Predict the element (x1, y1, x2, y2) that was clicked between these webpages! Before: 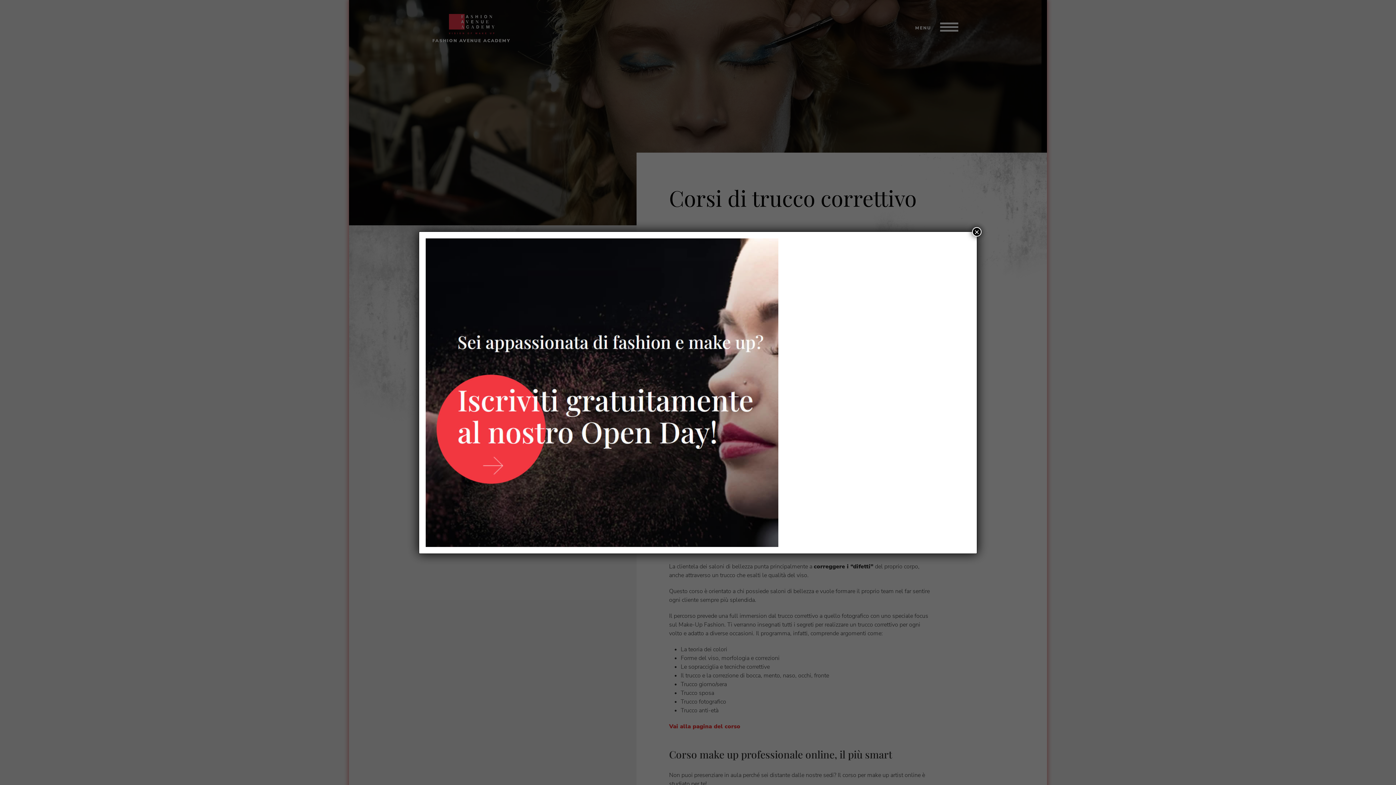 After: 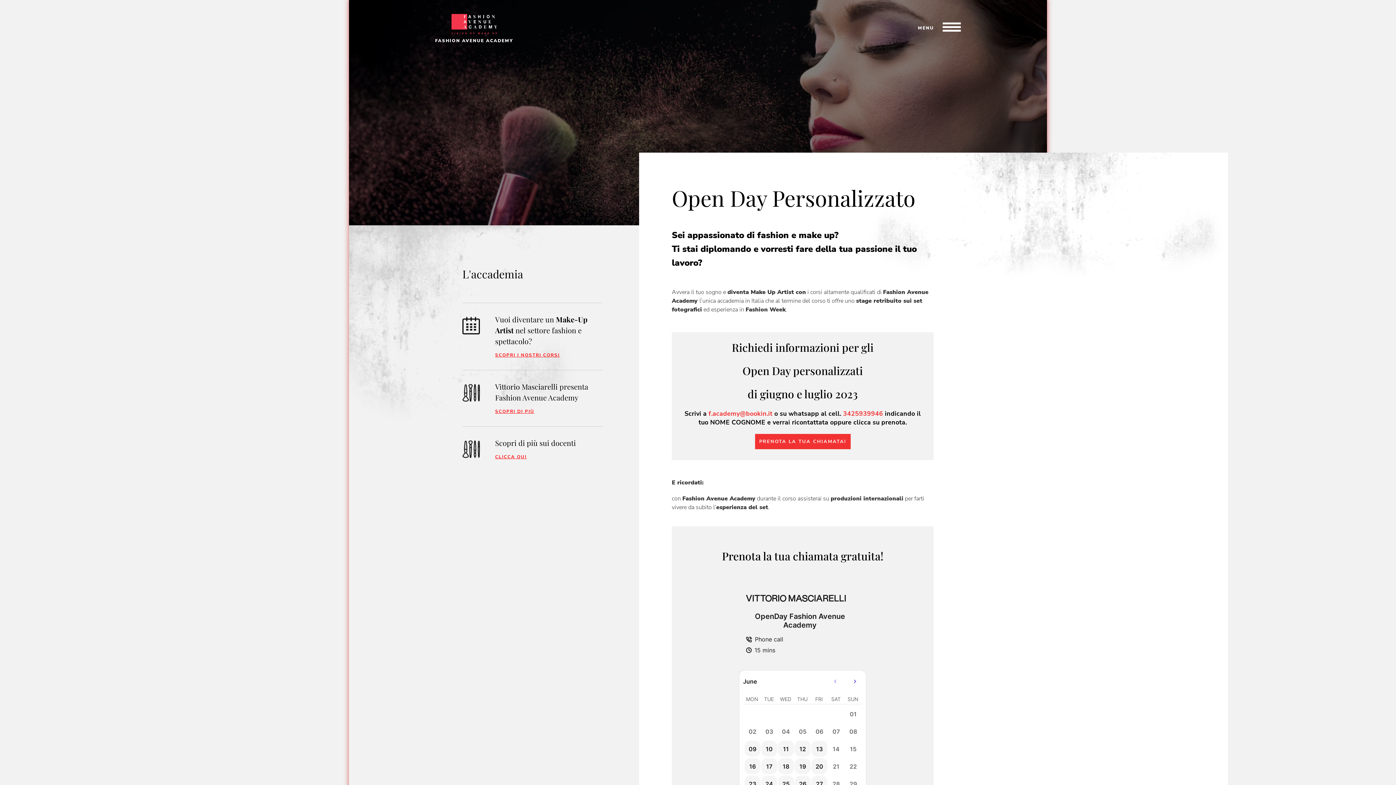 Action: bbox: (425, 388, 778, 396)